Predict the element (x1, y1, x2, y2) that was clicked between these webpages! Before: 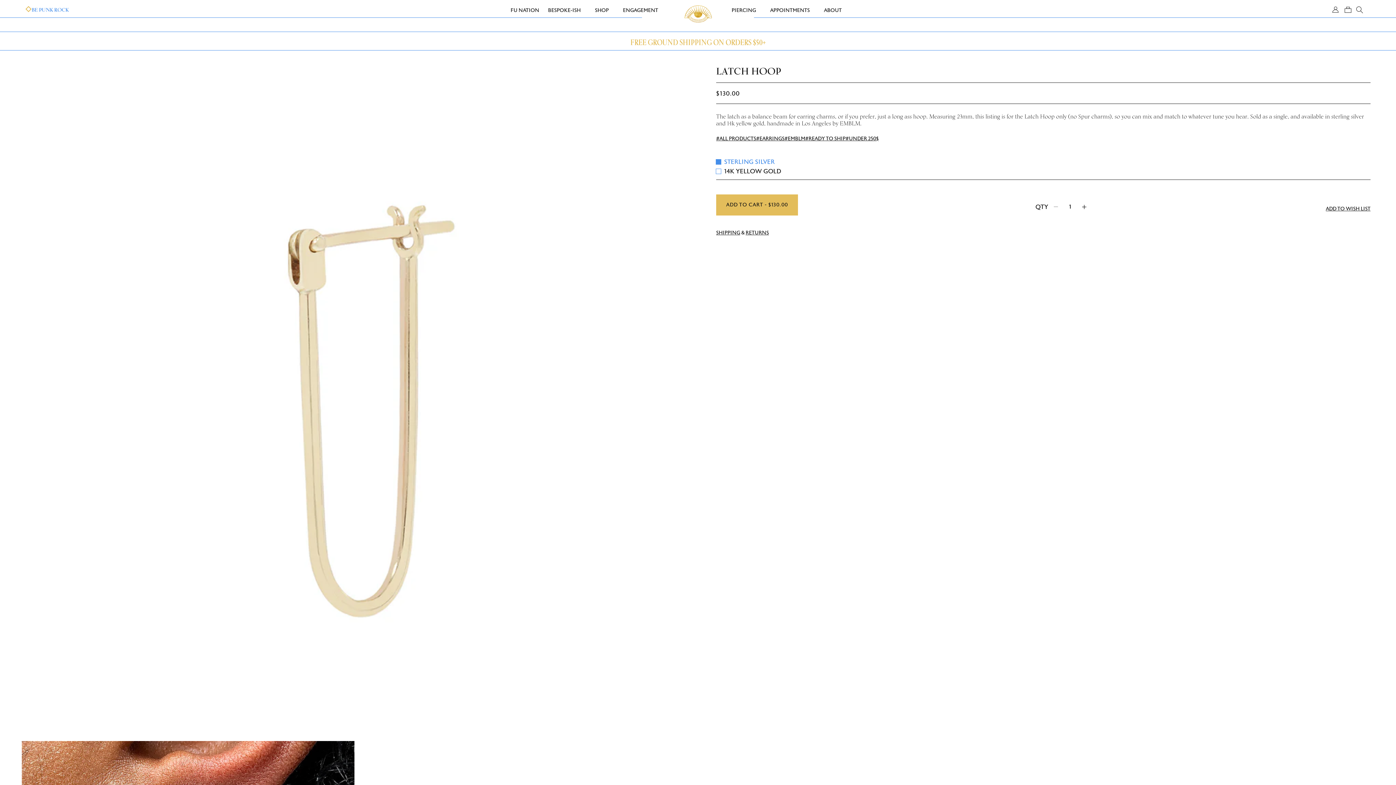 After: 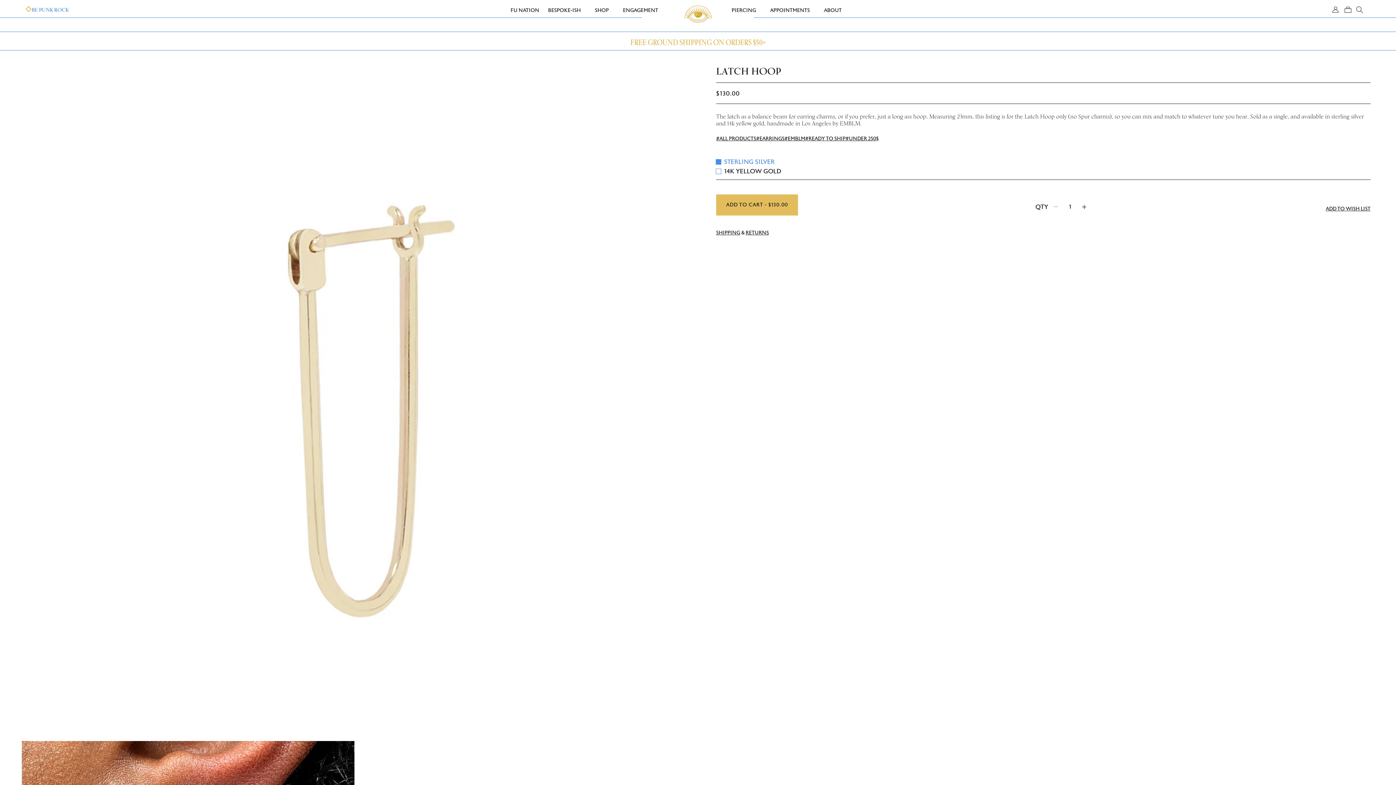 Action: bbox: (1052, 198, 1059, 215) label: Decrease quantity for Latch Hoop